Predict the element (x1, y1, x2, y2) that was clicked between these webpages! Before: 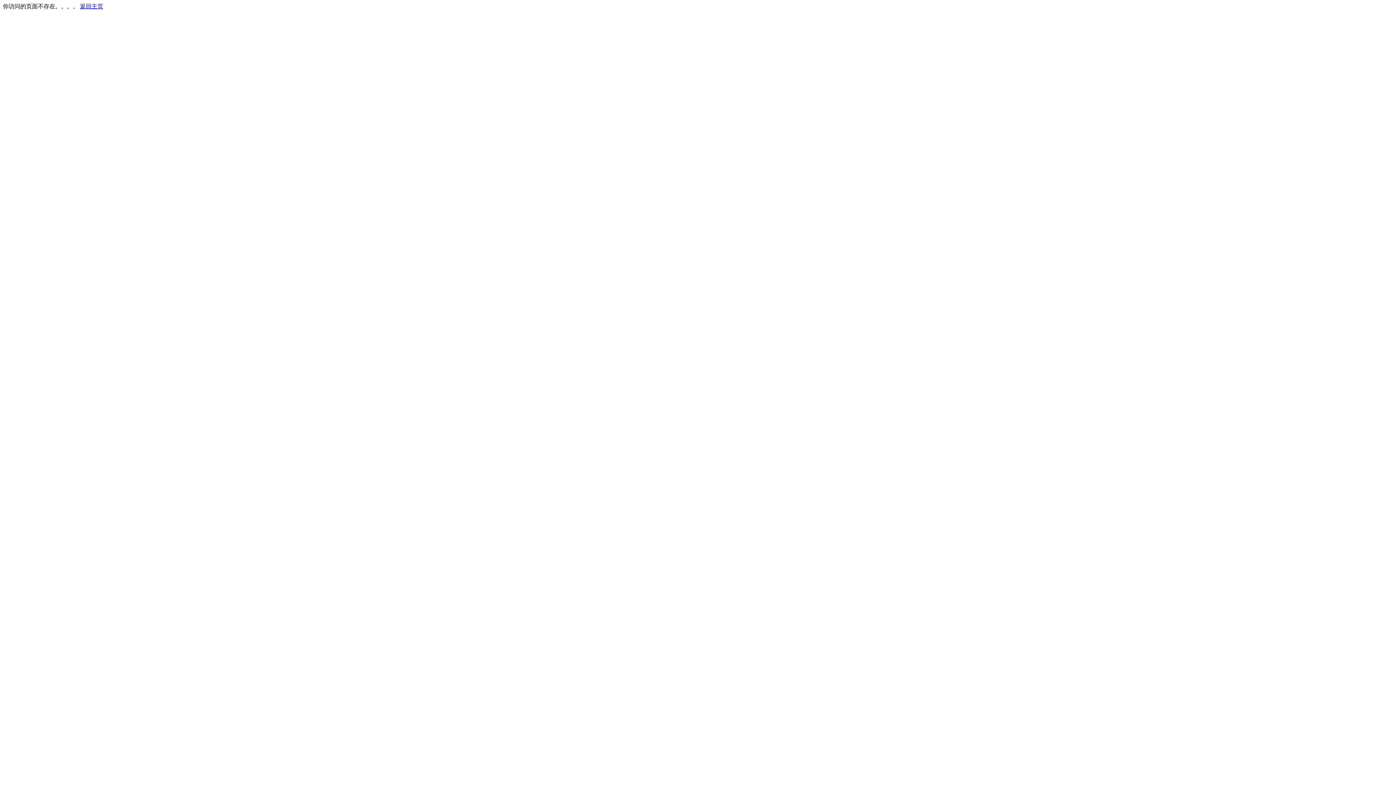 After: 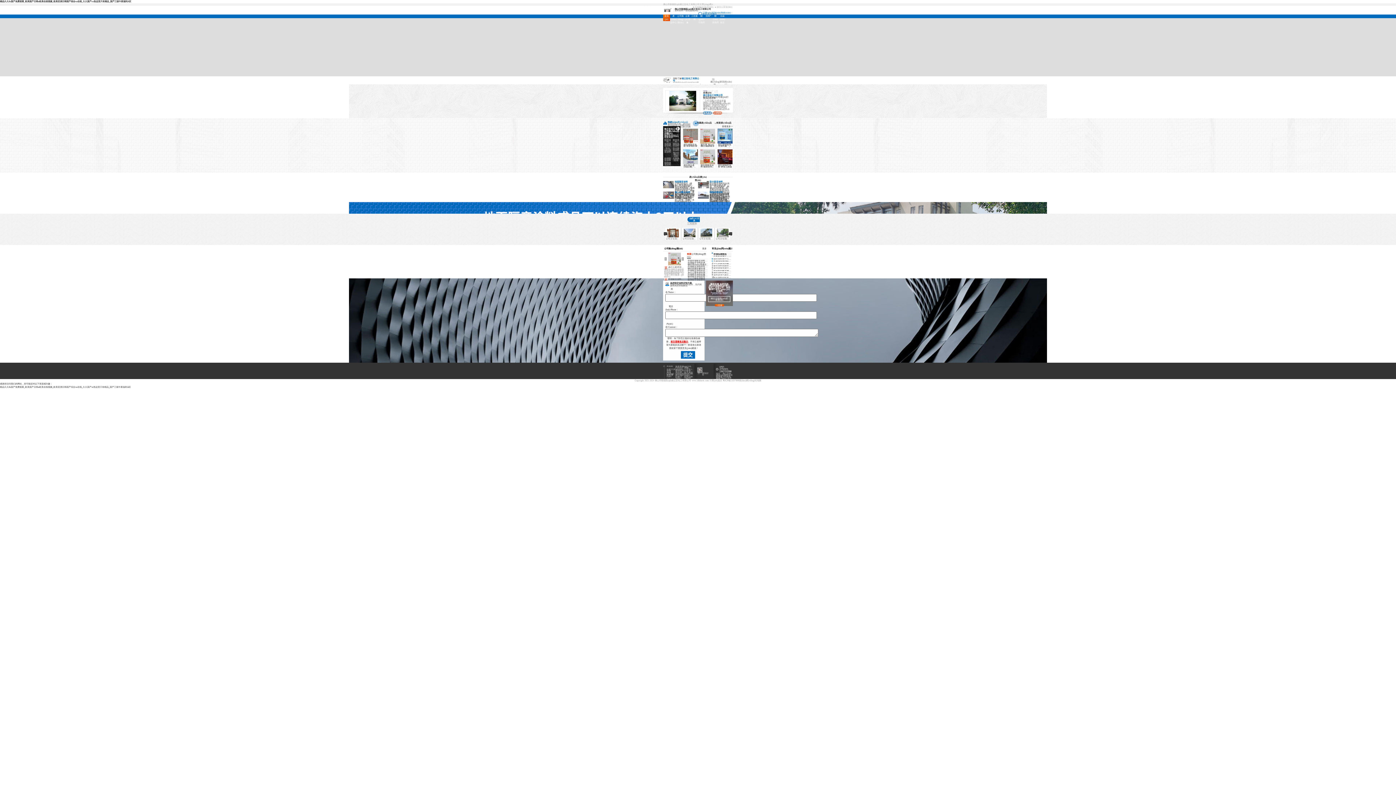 Action: bbox: (80, 3, 103, 9) label: 返回主页